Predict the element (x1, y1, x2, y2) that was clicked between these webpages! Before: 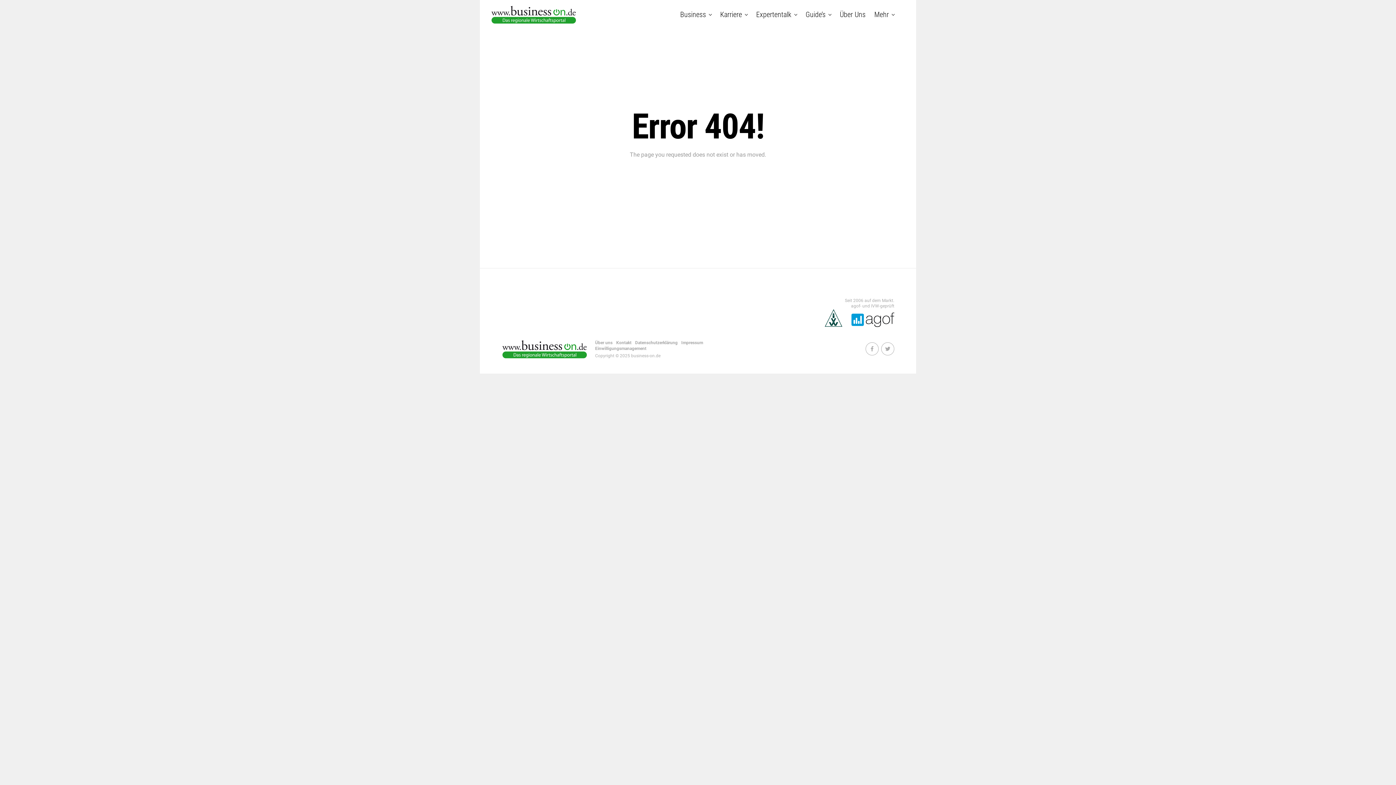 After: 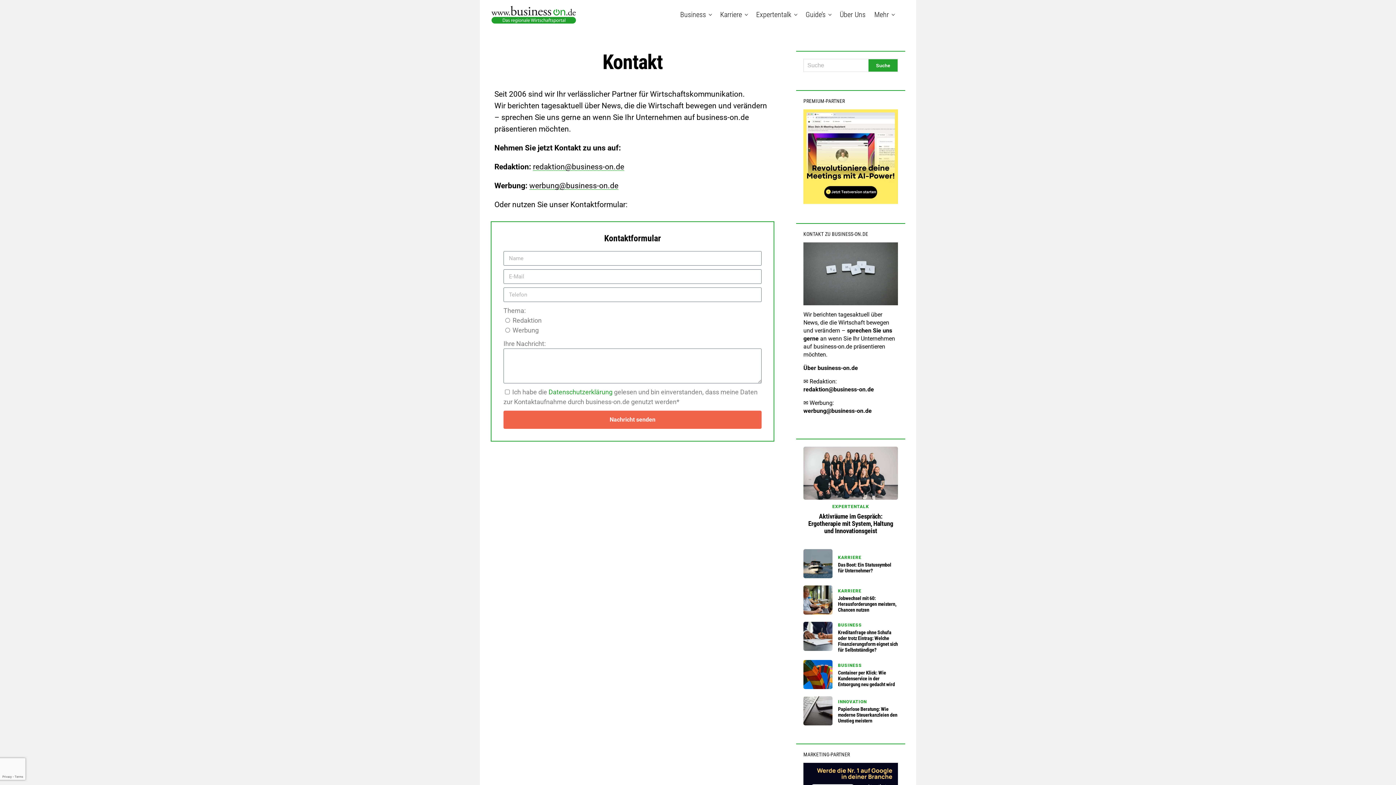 Action: bbox: (616, 340, 631, 345) label: Kontakt